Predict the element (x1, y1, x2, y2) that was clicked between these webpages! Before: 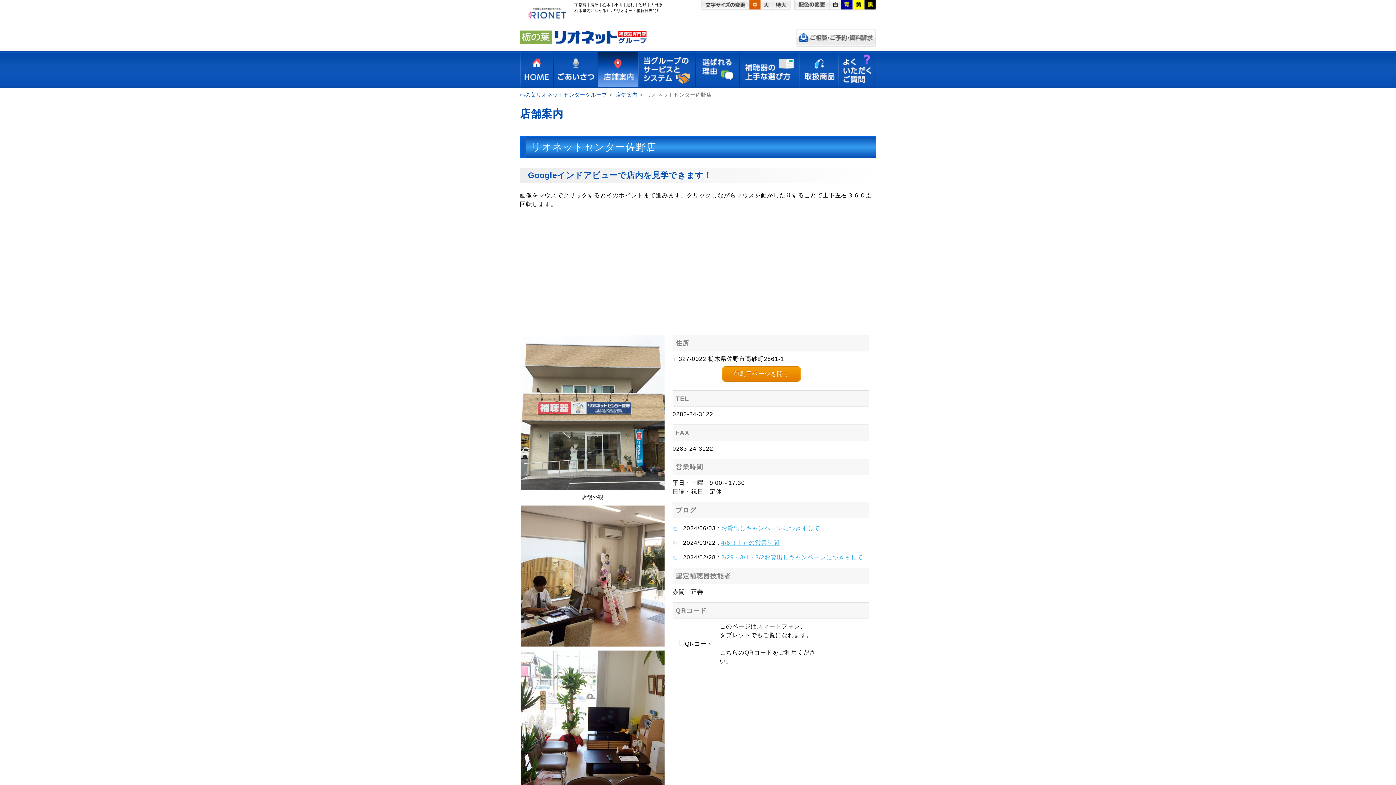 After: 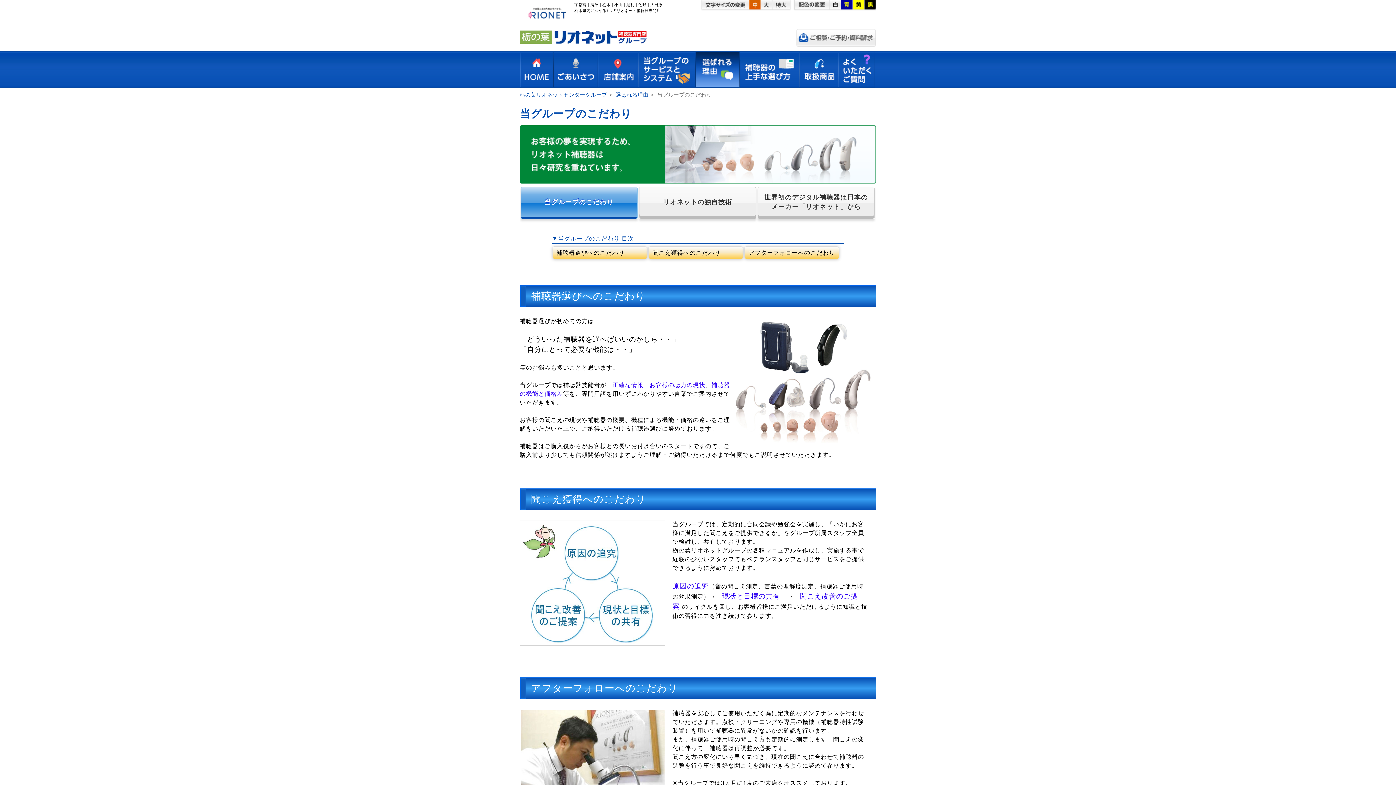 Action: label: 選ばれる理由 bbox: (696, 51, 740, 87)